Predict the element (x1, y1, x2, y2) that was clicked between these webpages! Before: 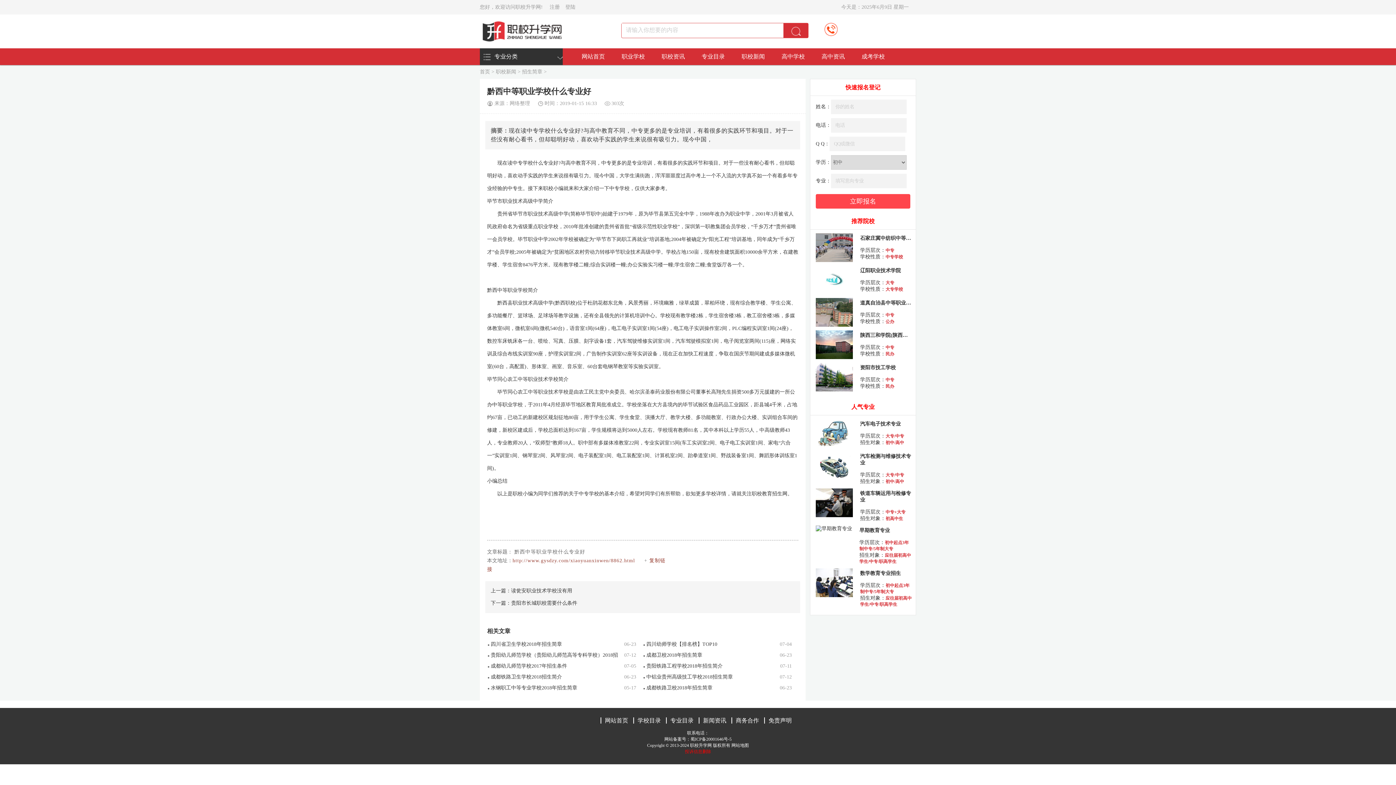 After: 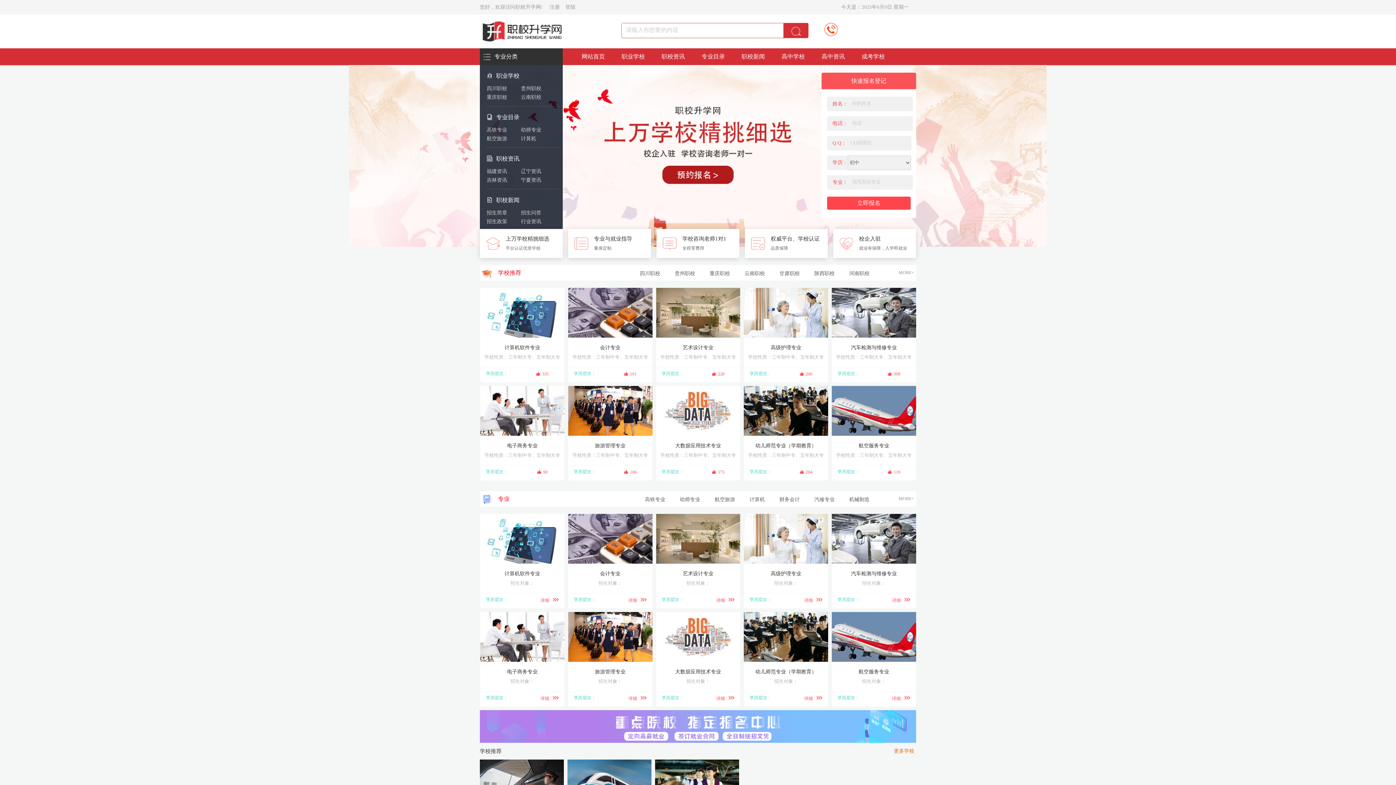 Action: bbox: (480, 20, 568, 42)